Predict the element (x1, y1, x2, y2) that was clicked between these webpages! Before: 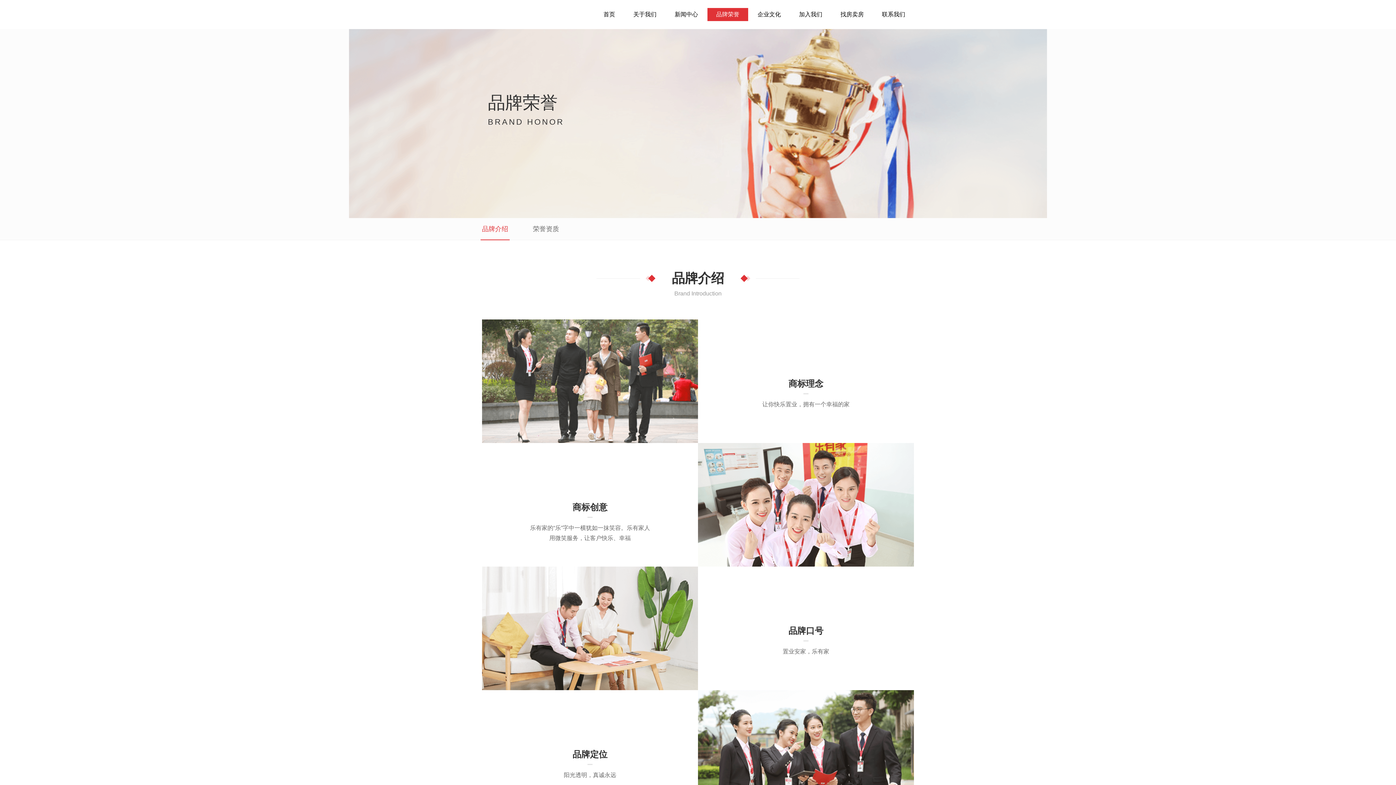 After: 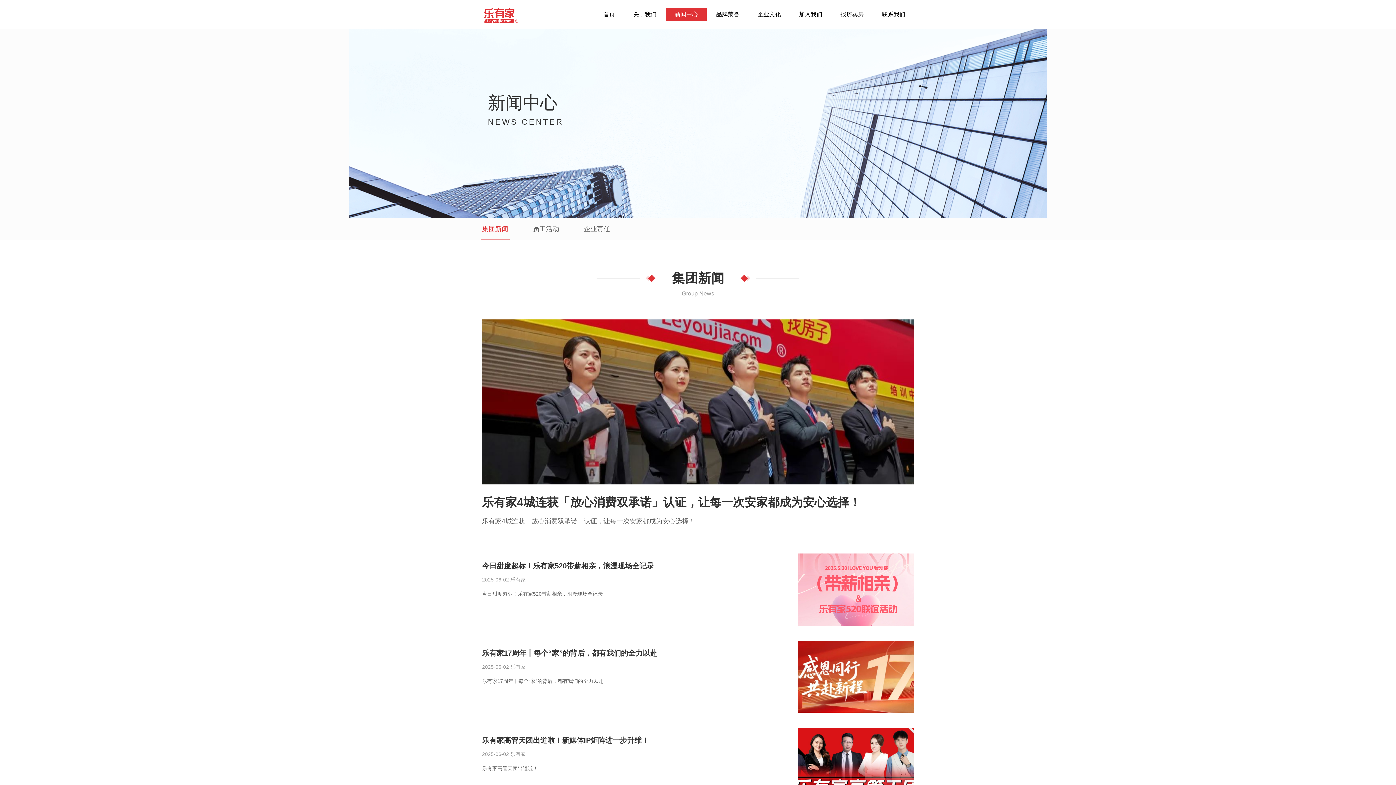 Action: bbox: (666, 8, 706, 21) label: 新闻中心